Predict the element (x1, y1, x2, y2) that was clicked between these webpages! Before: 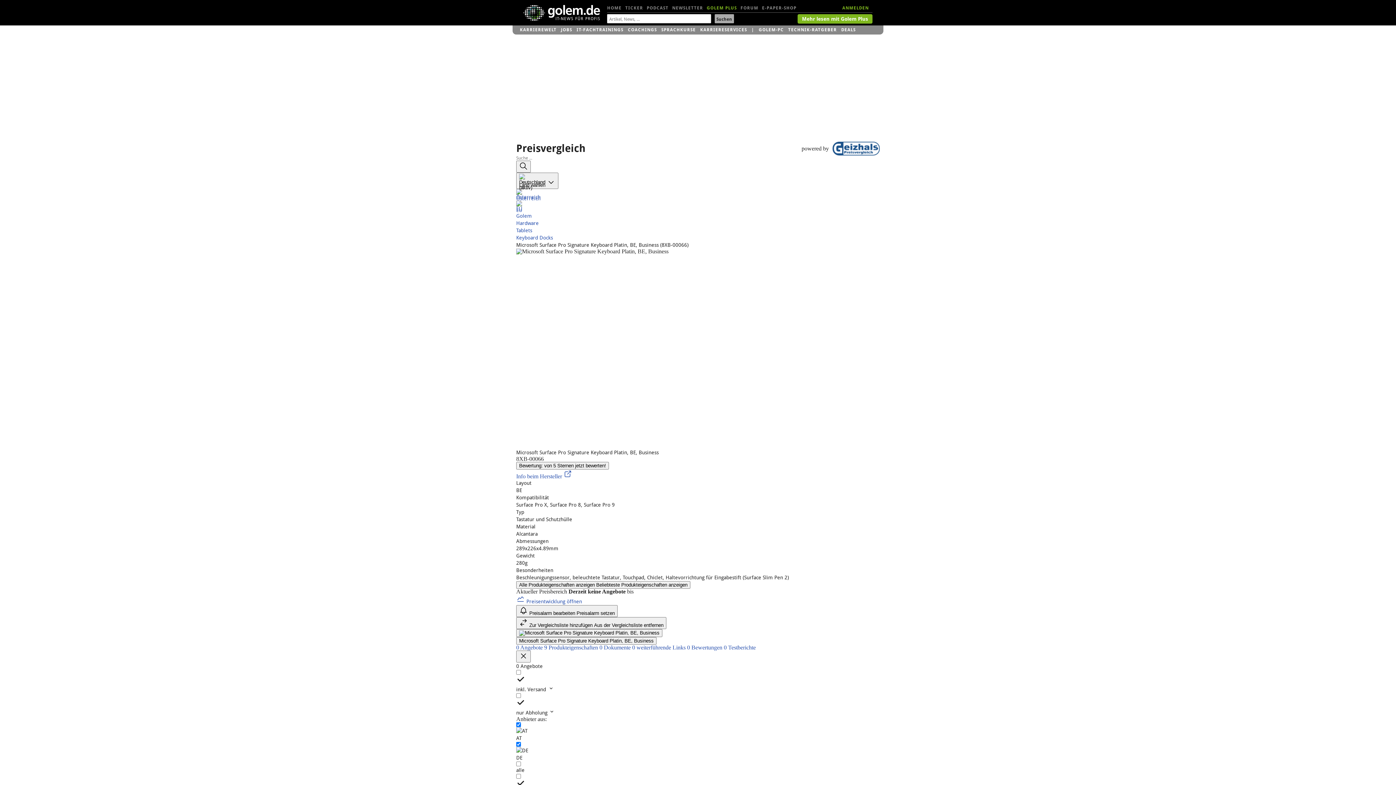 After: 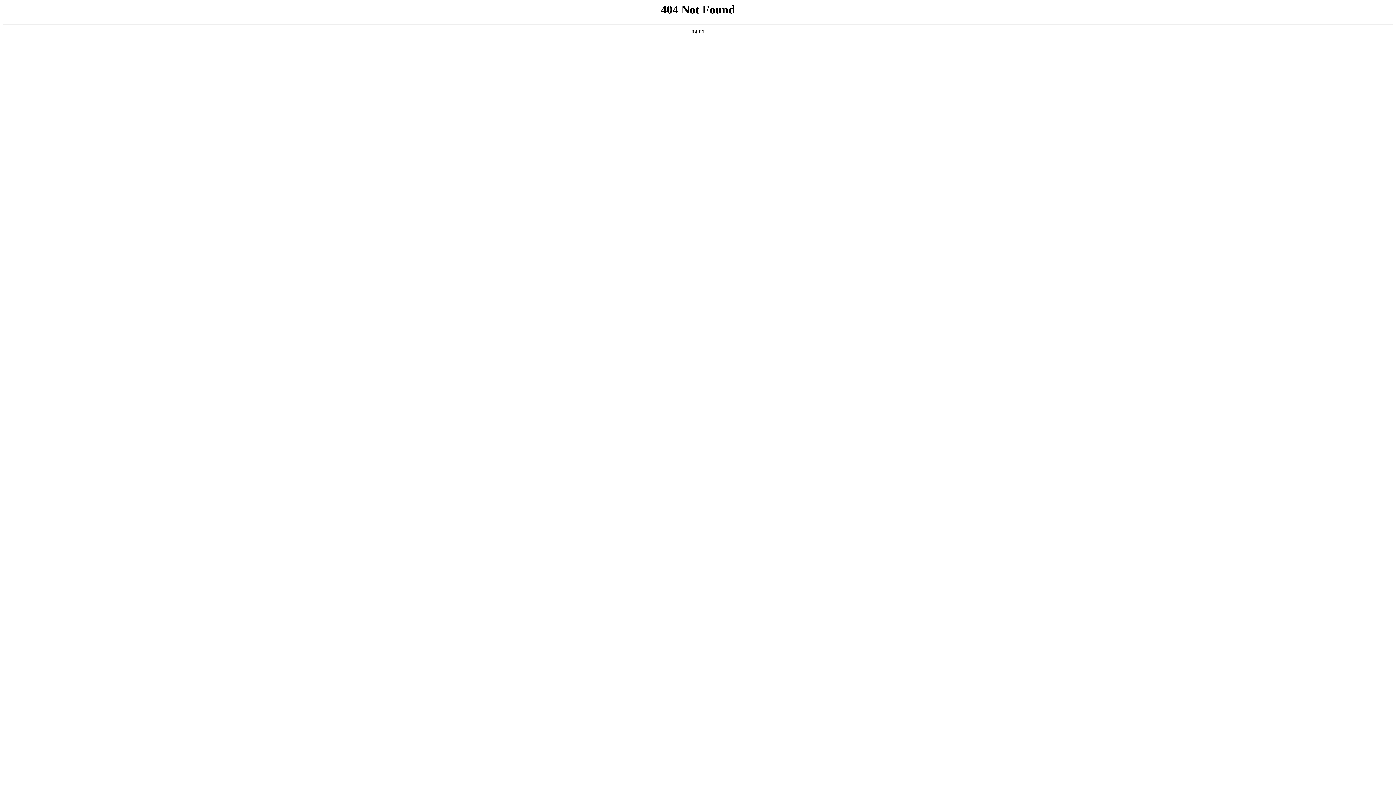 Action: bbox: (516, 234, 553, 240) label: Keyboard Docks